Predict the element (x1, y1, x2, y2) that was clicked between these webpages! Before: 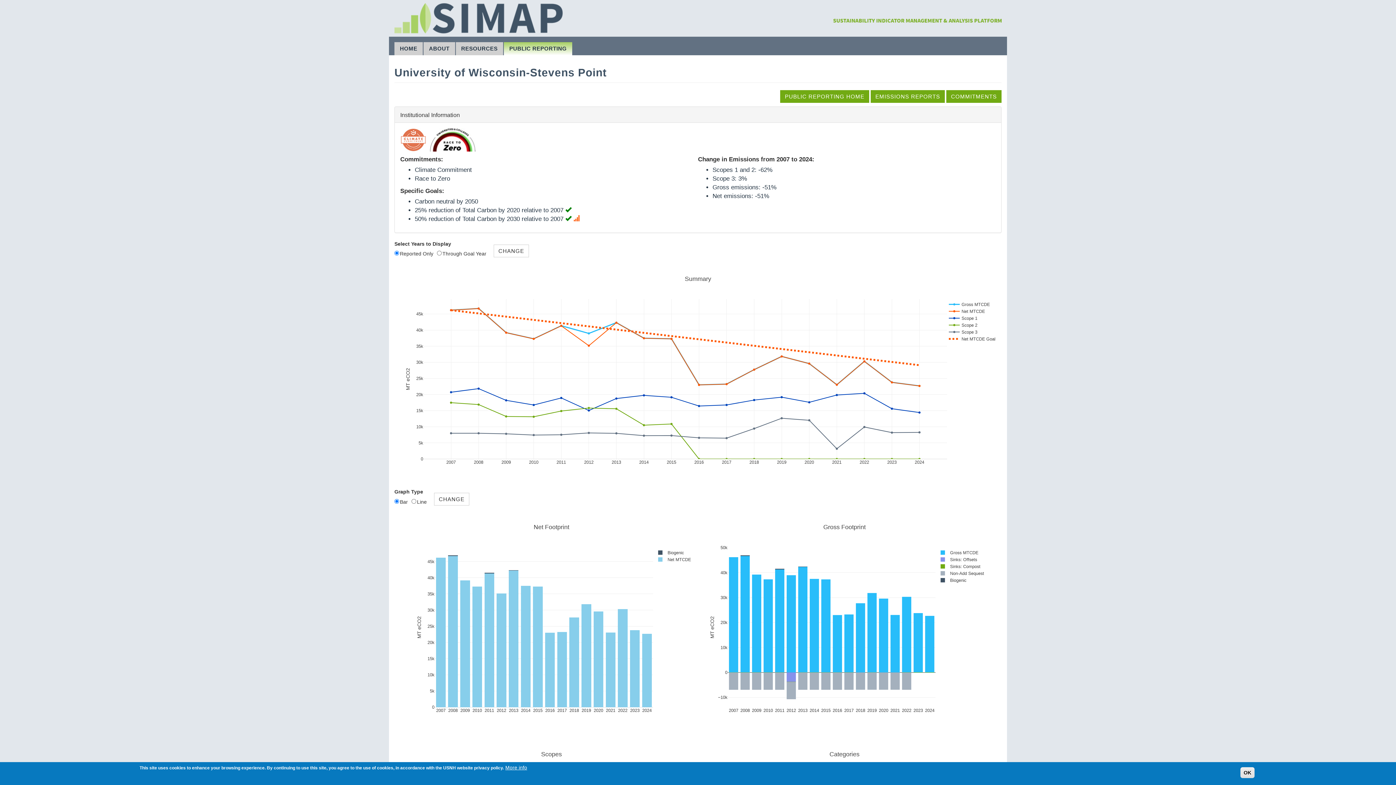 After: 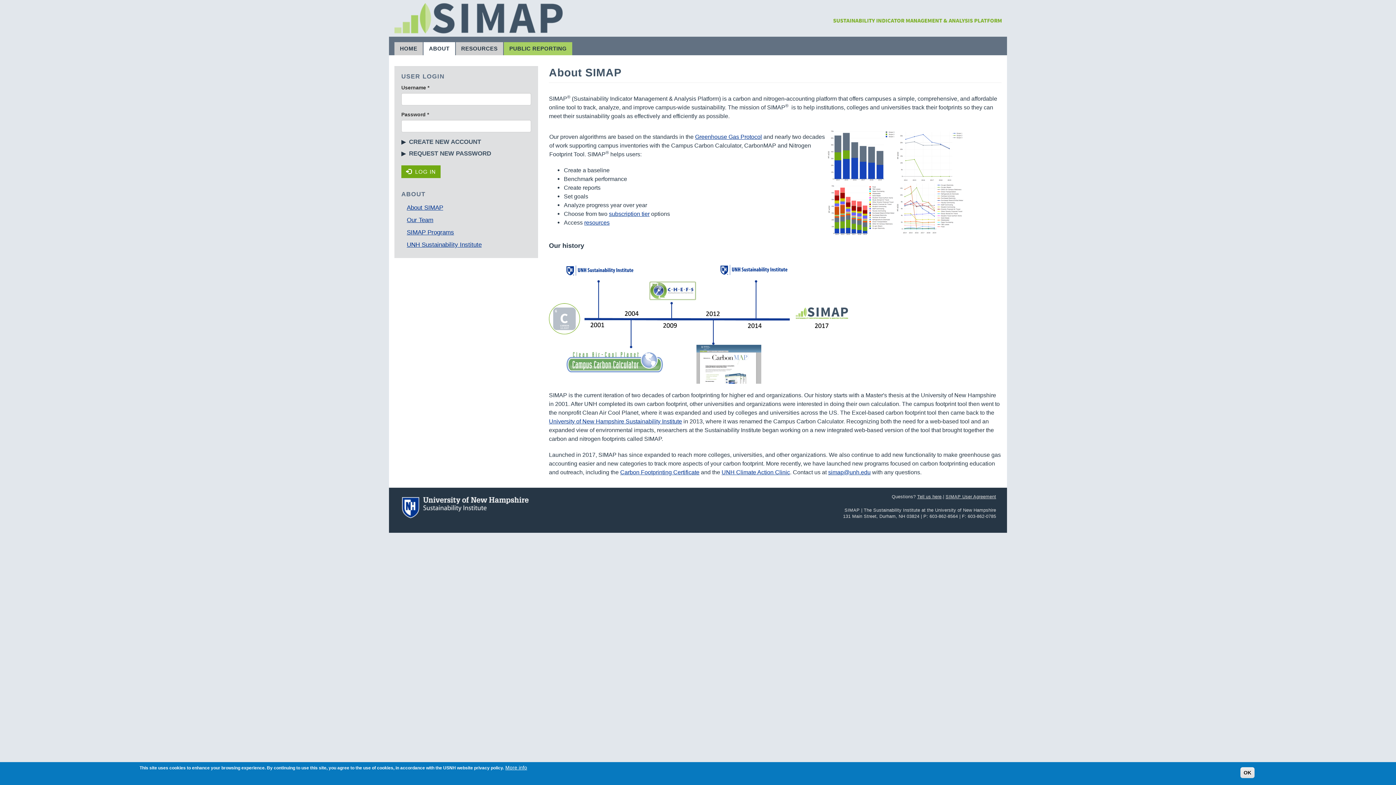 Action: label: ABOUT bbox: (423, 42, 455, 55)